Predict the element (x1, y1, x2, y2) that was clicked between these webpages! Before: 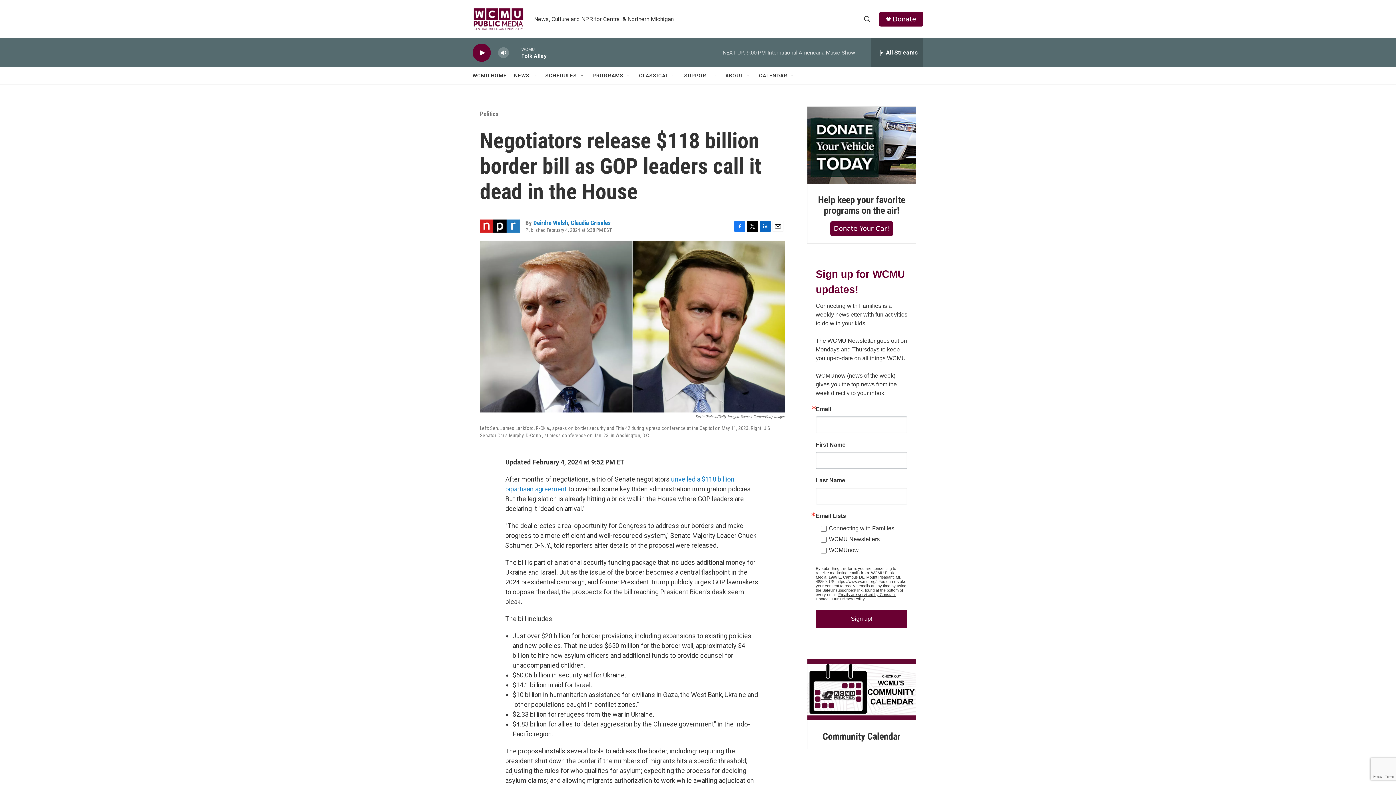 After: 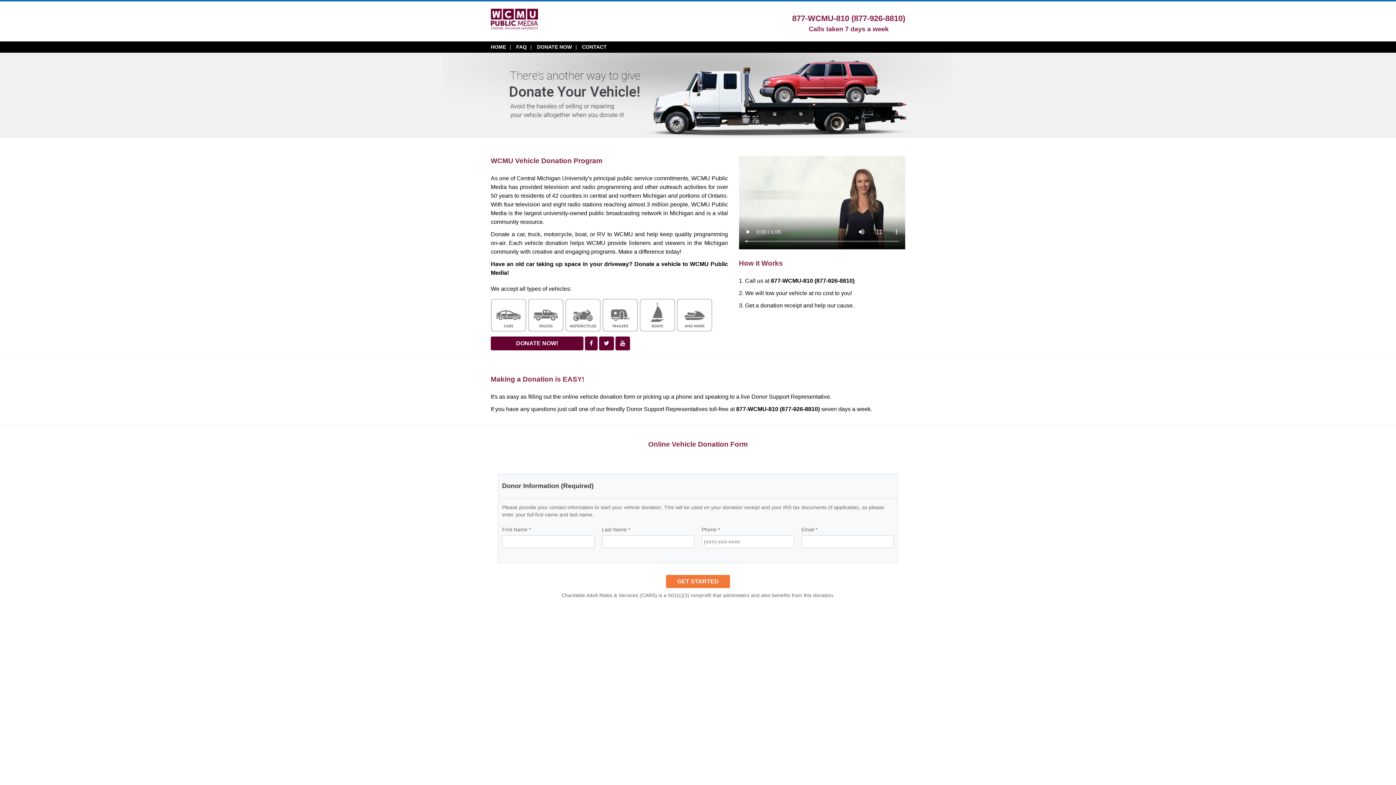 Action: label: Help keep your favorite programs on the air! bbox: (807, 106, 916, 183)